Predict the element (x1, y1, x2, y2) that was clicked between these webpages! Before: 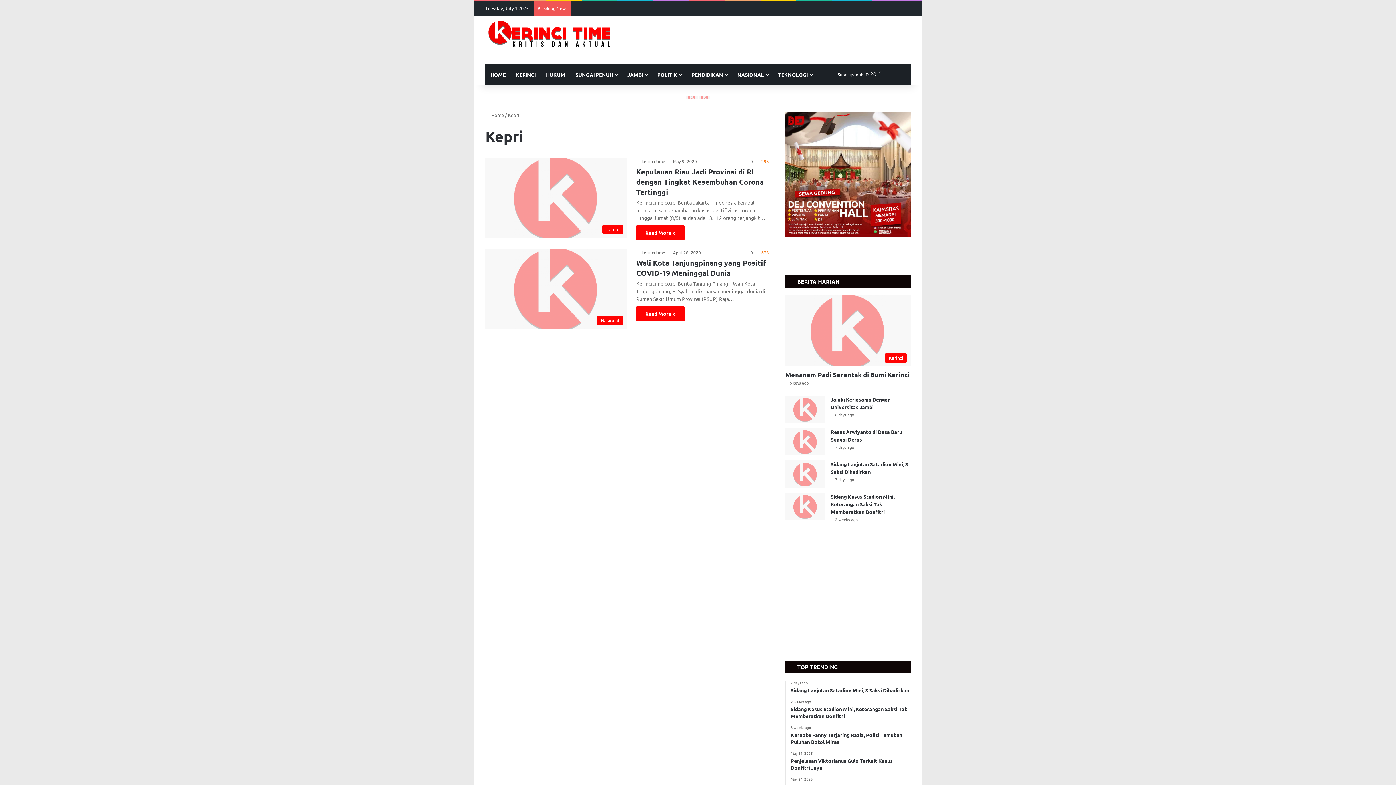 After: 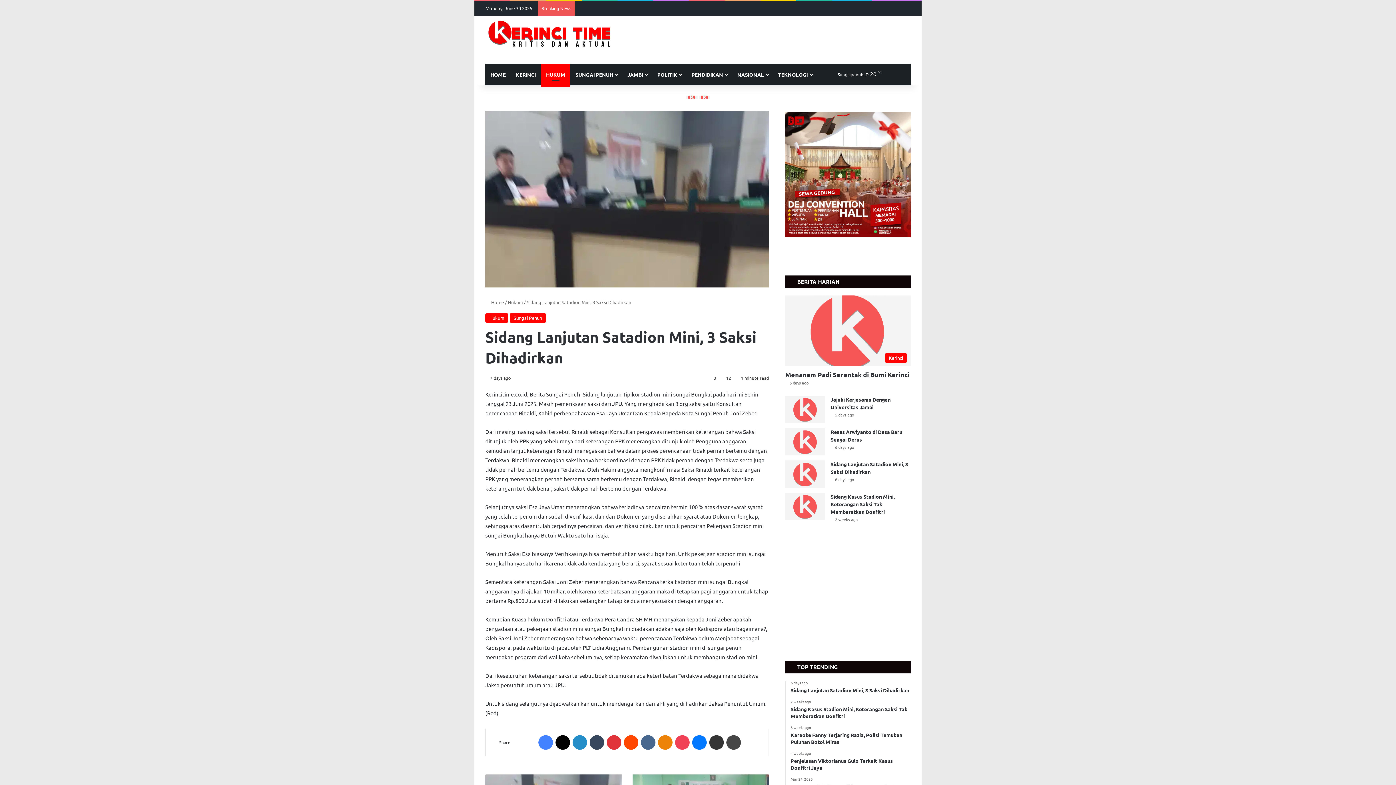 Action: bbox: (790, 680, 910, 694) label: 7 days ago
Sidang Lanjutan Satadion Mini, 3 Saksi Dihadirkan